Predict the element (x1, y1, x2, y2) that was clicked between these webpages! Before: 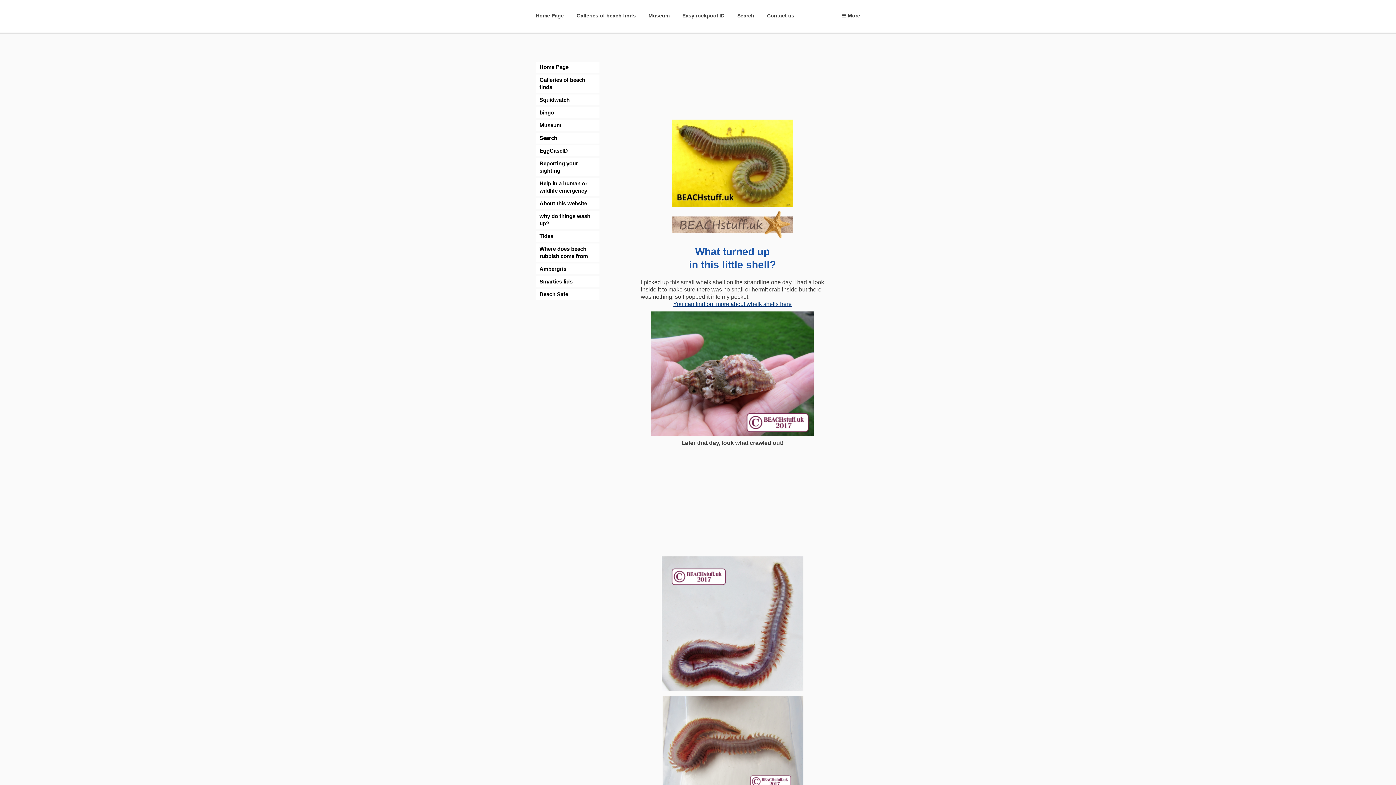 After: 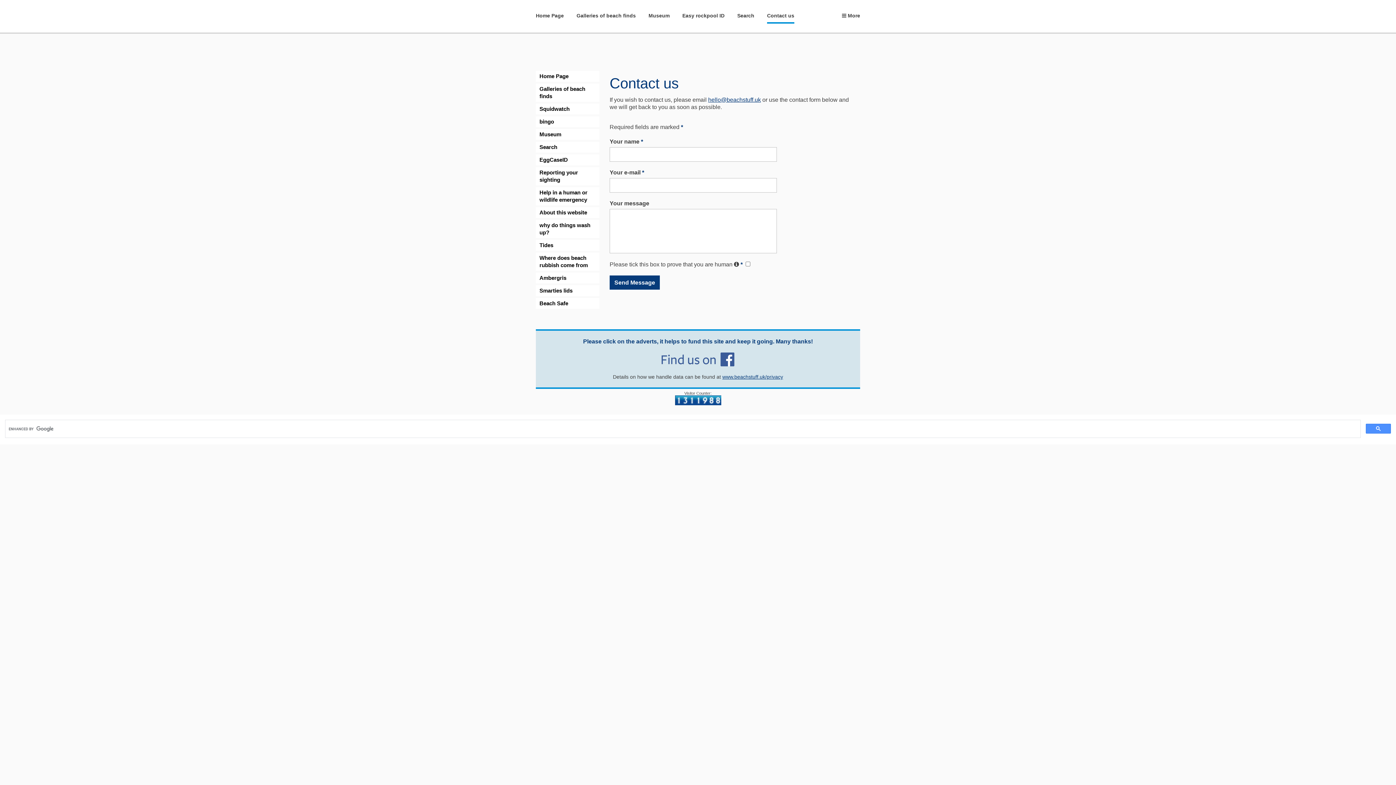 Action: bbox: (767, 7, 794, 25) label: Contact us